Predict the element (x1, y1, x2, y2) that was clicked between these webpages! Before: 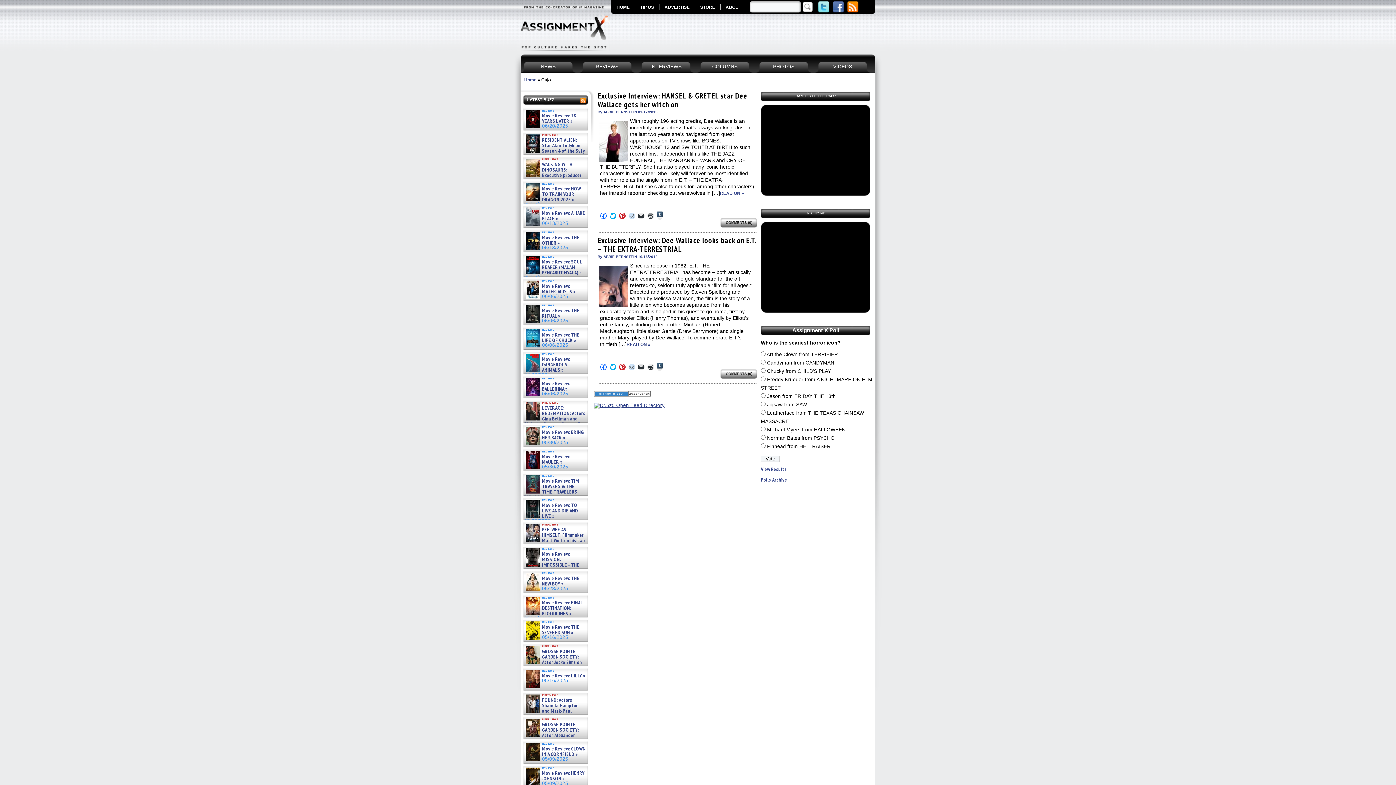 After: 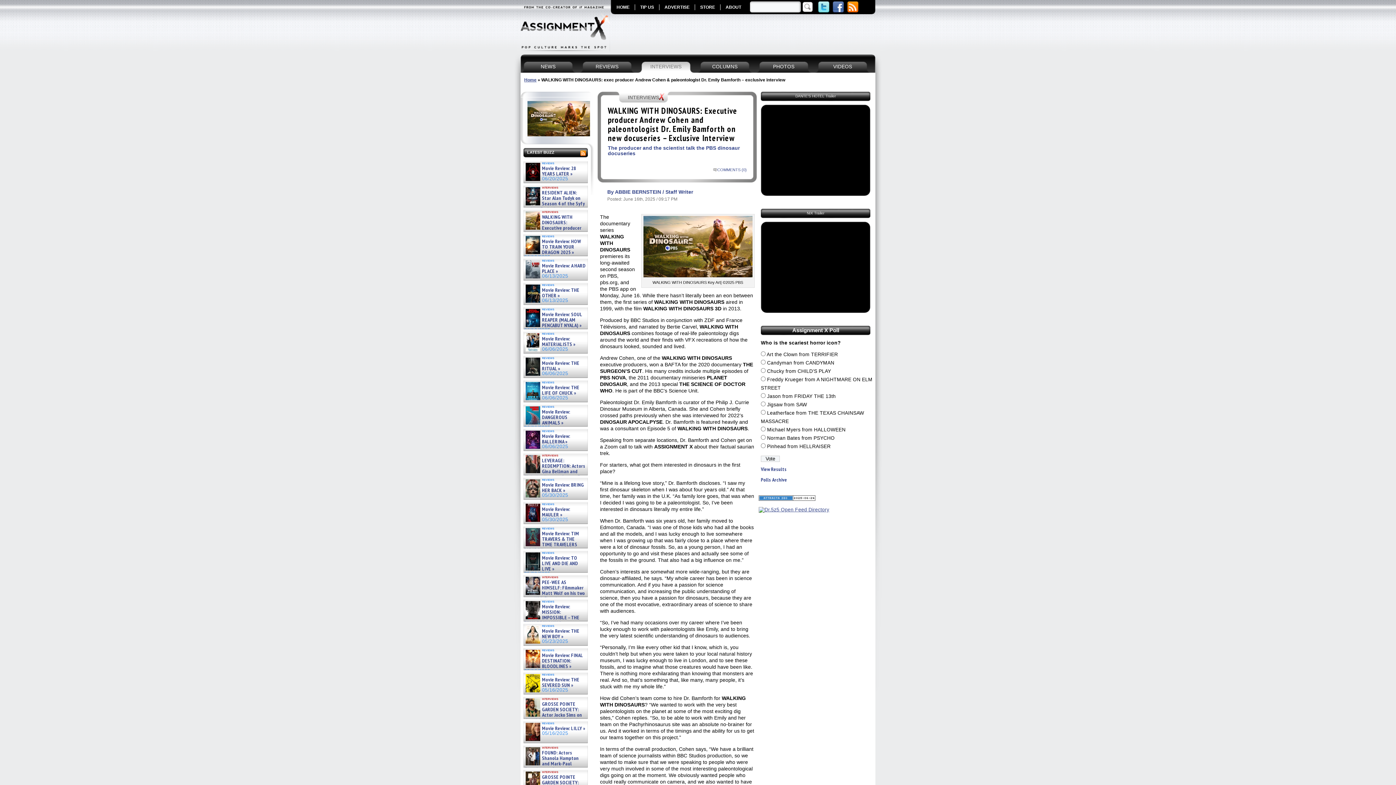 Action: bbox: (524, 161, 586, 194) label: WALKING WITH DINOSAURS: Executive producer Andrew Cohen and paleontologist Dr. Emily Bamforth on new »